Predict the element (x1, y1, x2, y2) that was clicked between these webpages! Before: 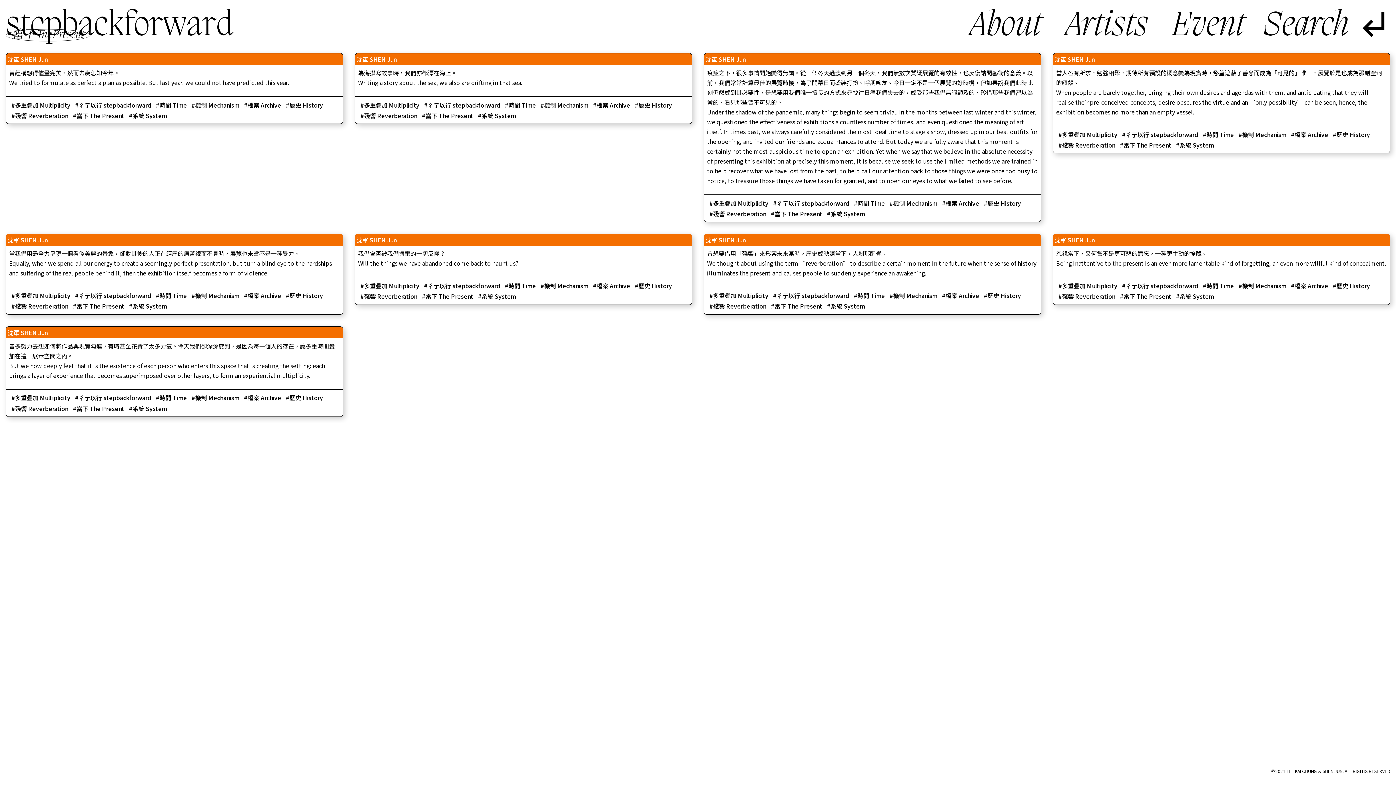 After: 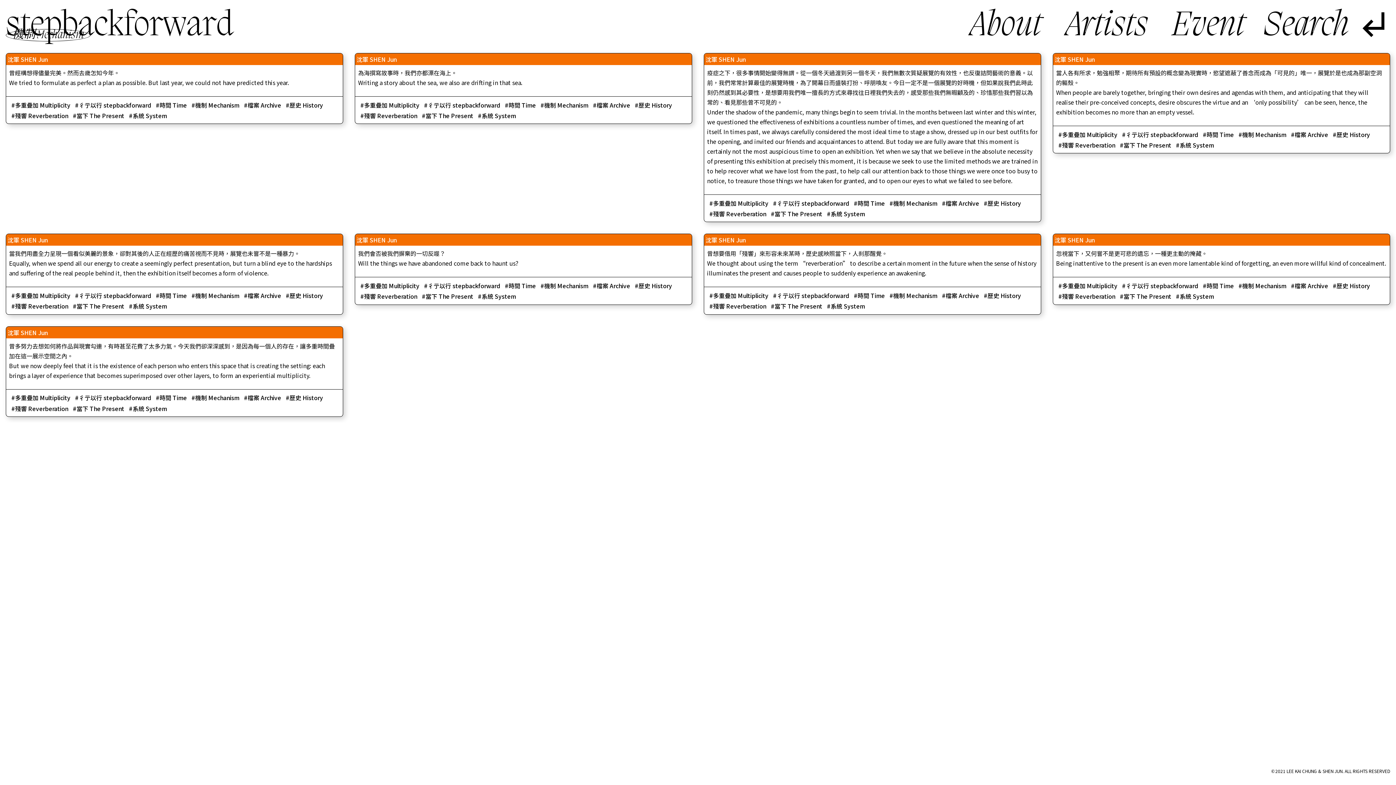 Action: label: 機制 Mechanism bbox: (538, 280, 590, 291)